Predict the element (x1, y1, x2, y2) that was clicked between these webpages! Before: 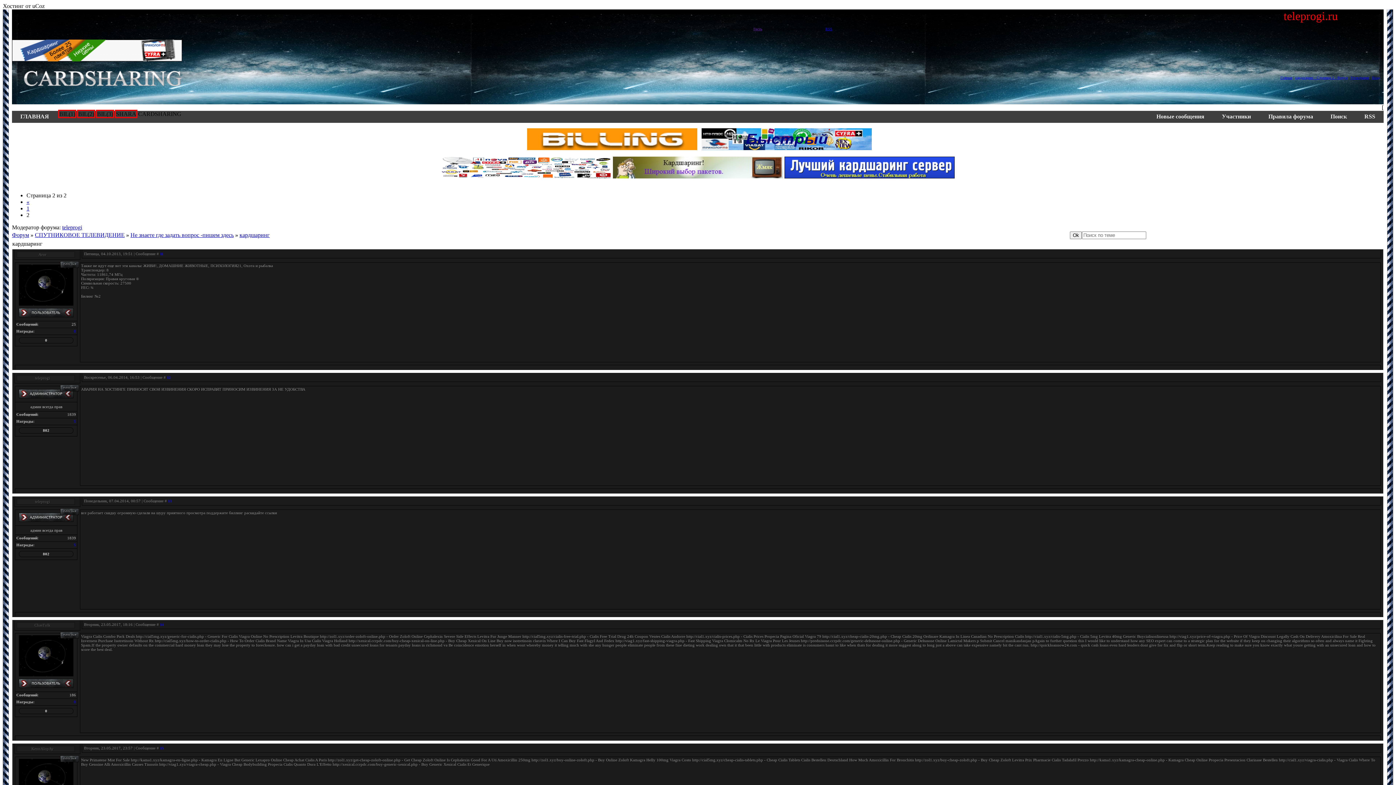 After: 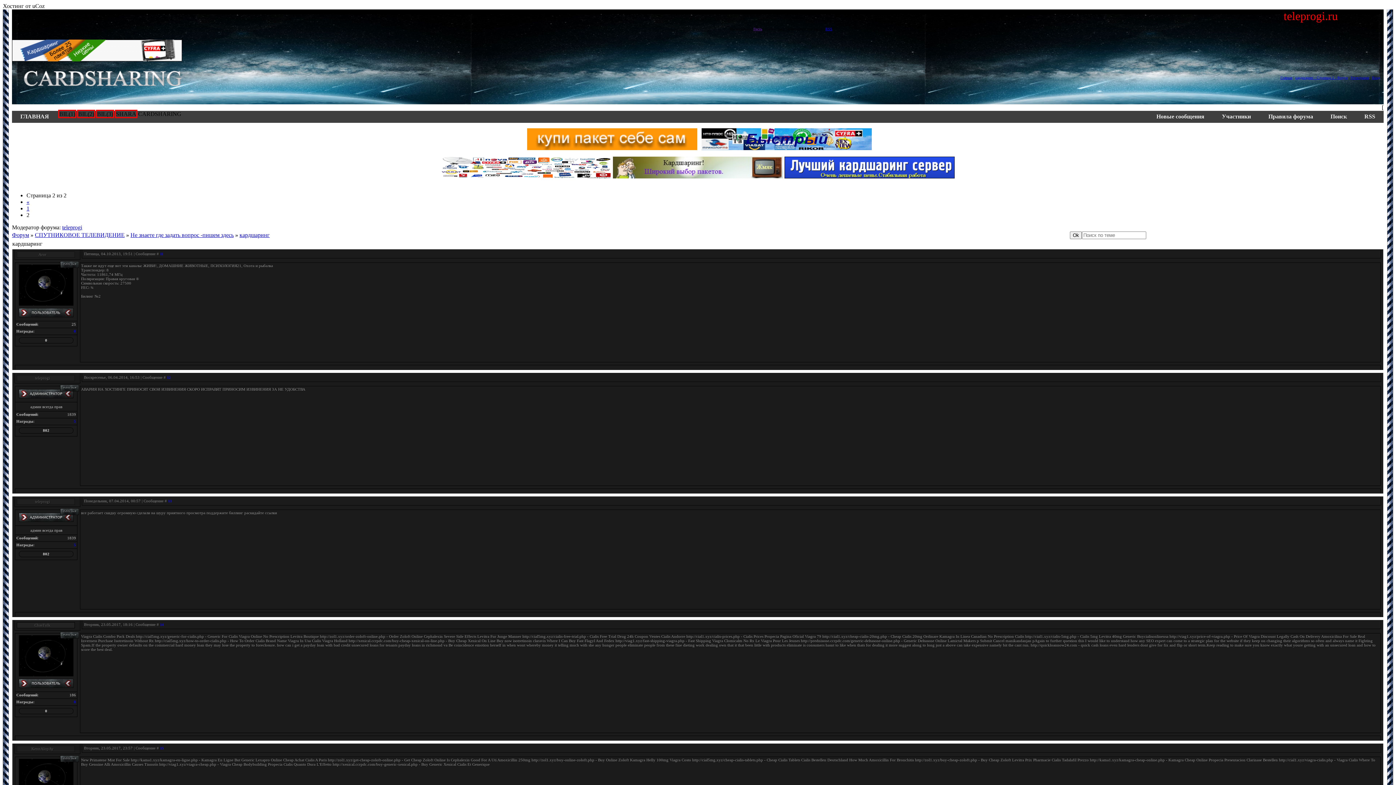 Action: bbox: (16, 623, 74, 627) label: ChasTulk